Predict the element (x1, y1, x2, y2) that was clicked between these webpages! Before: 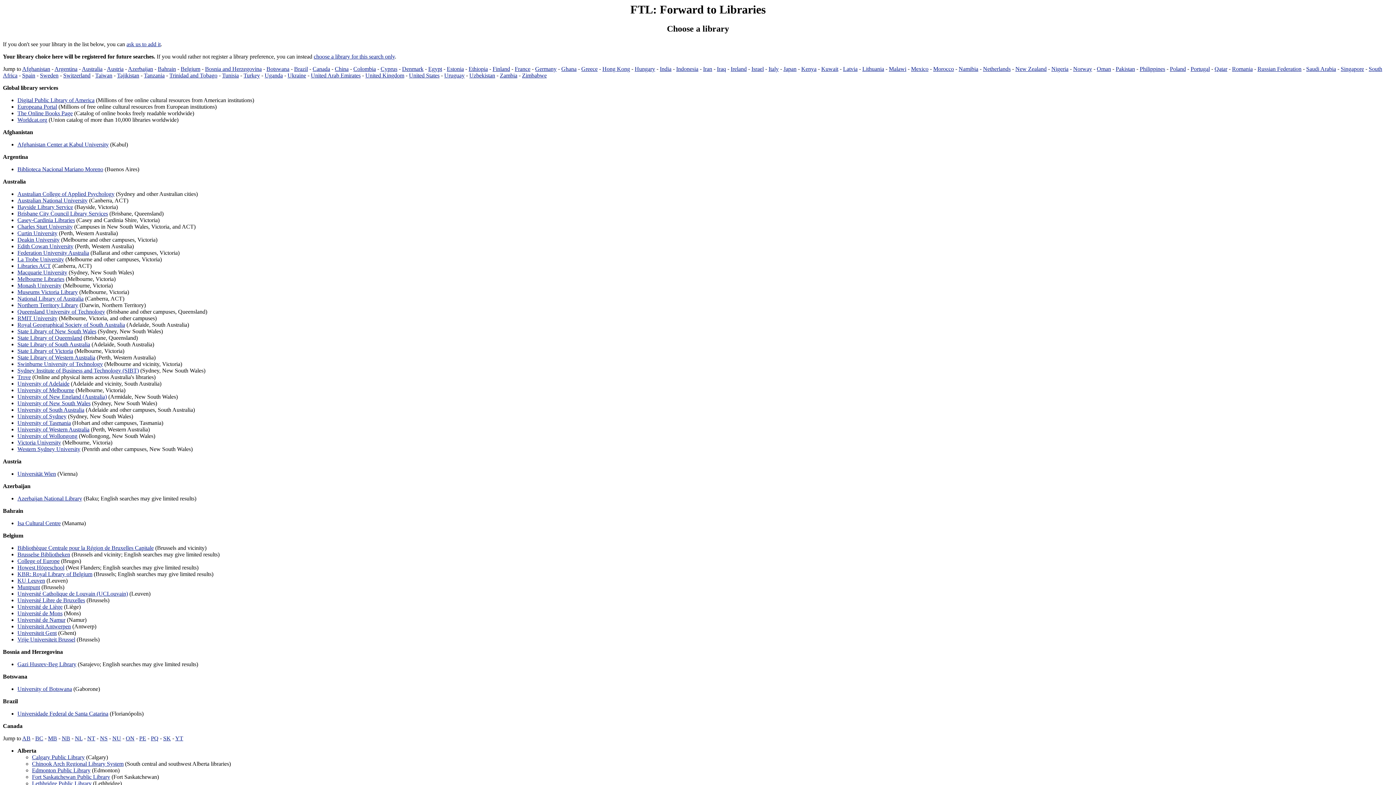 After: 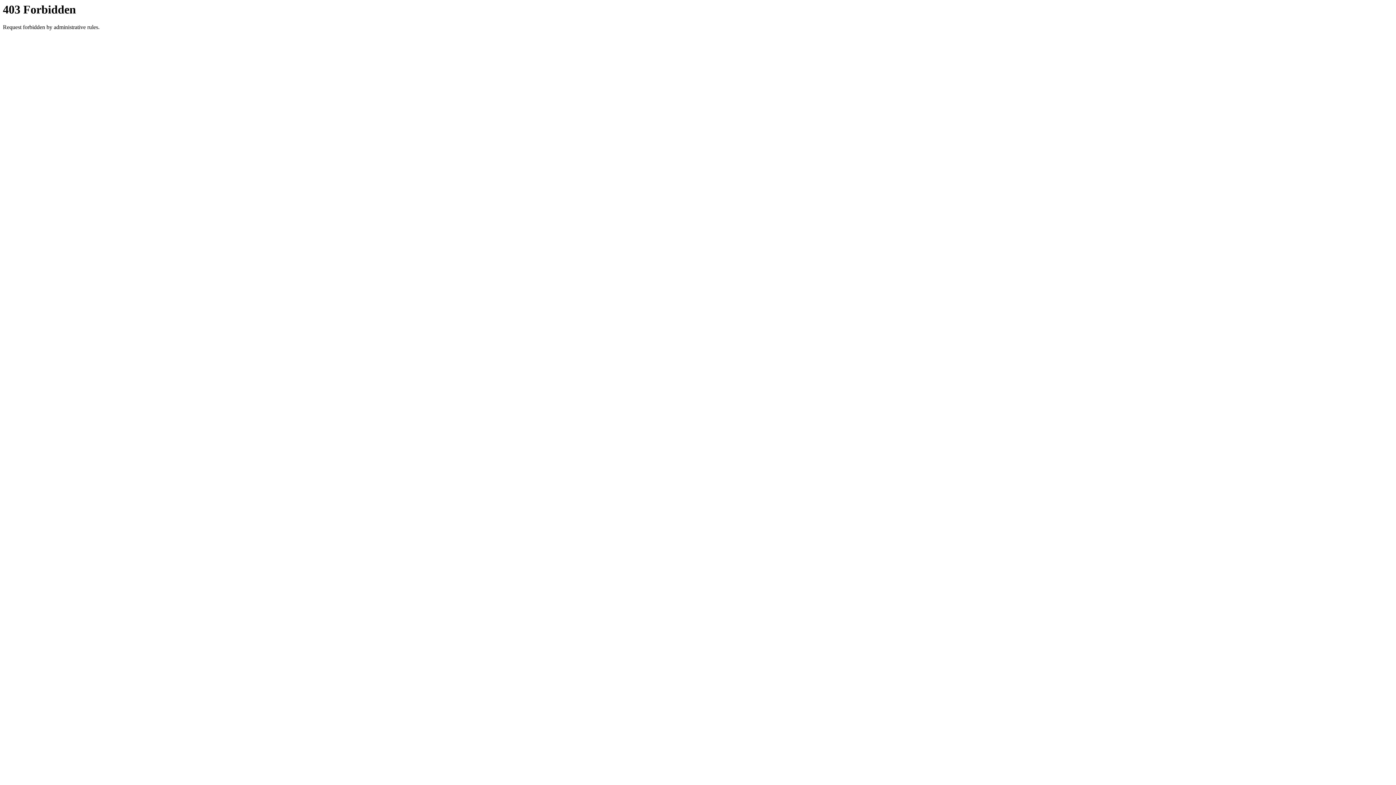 Action: bbox: (32, 774, 110, 780) label: Fort Saskatchewan Public Library